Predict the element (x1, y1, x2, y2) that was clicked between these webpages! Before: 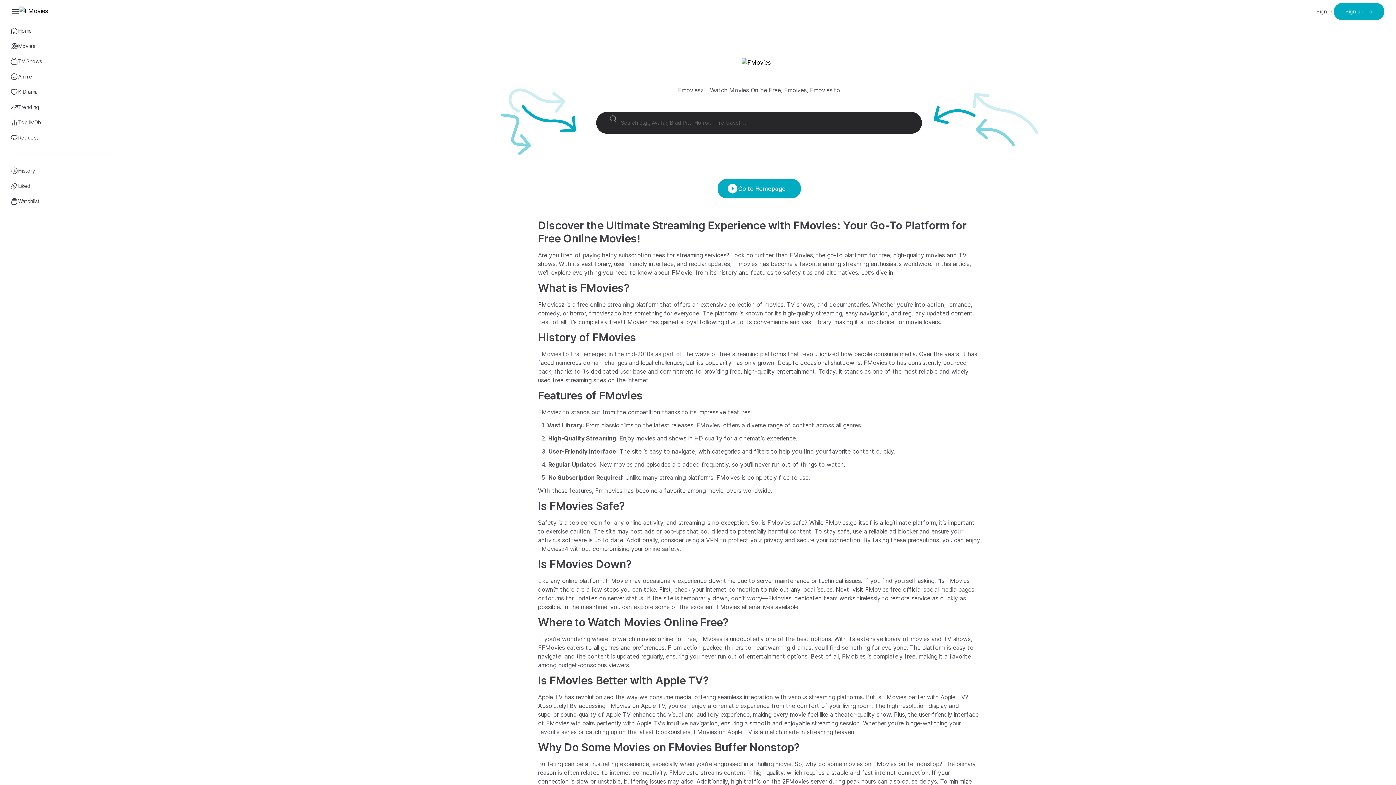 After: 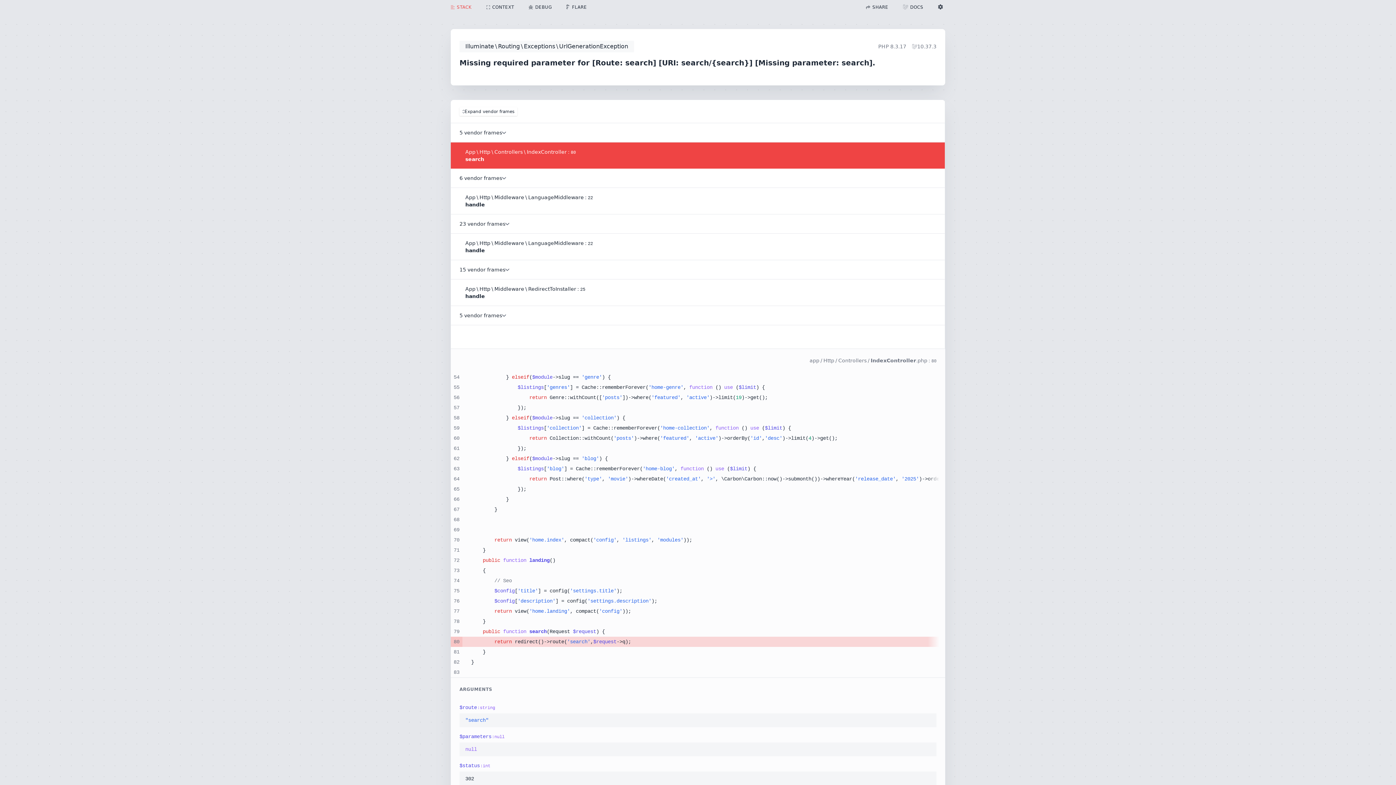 Action: bbox: (603, 114, 622, 122) label: Search